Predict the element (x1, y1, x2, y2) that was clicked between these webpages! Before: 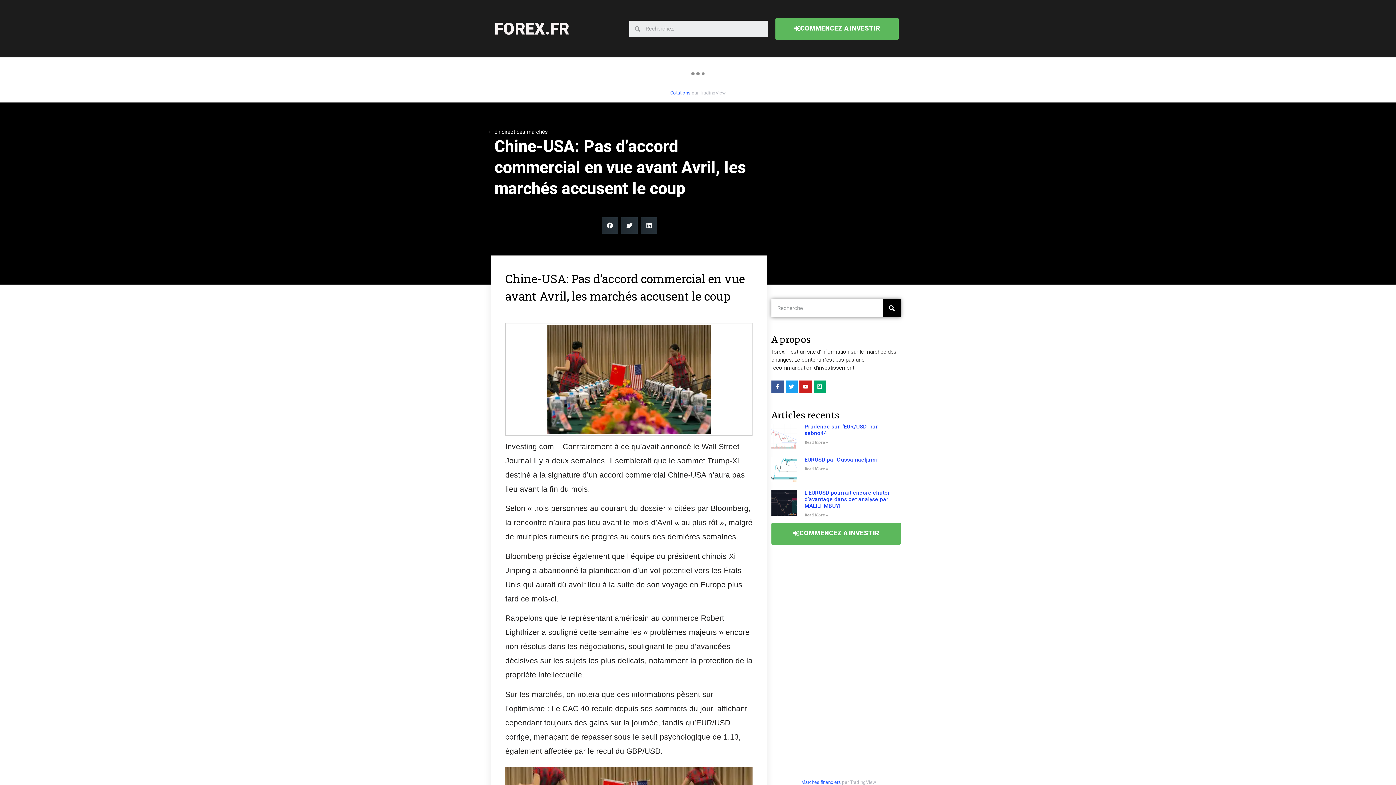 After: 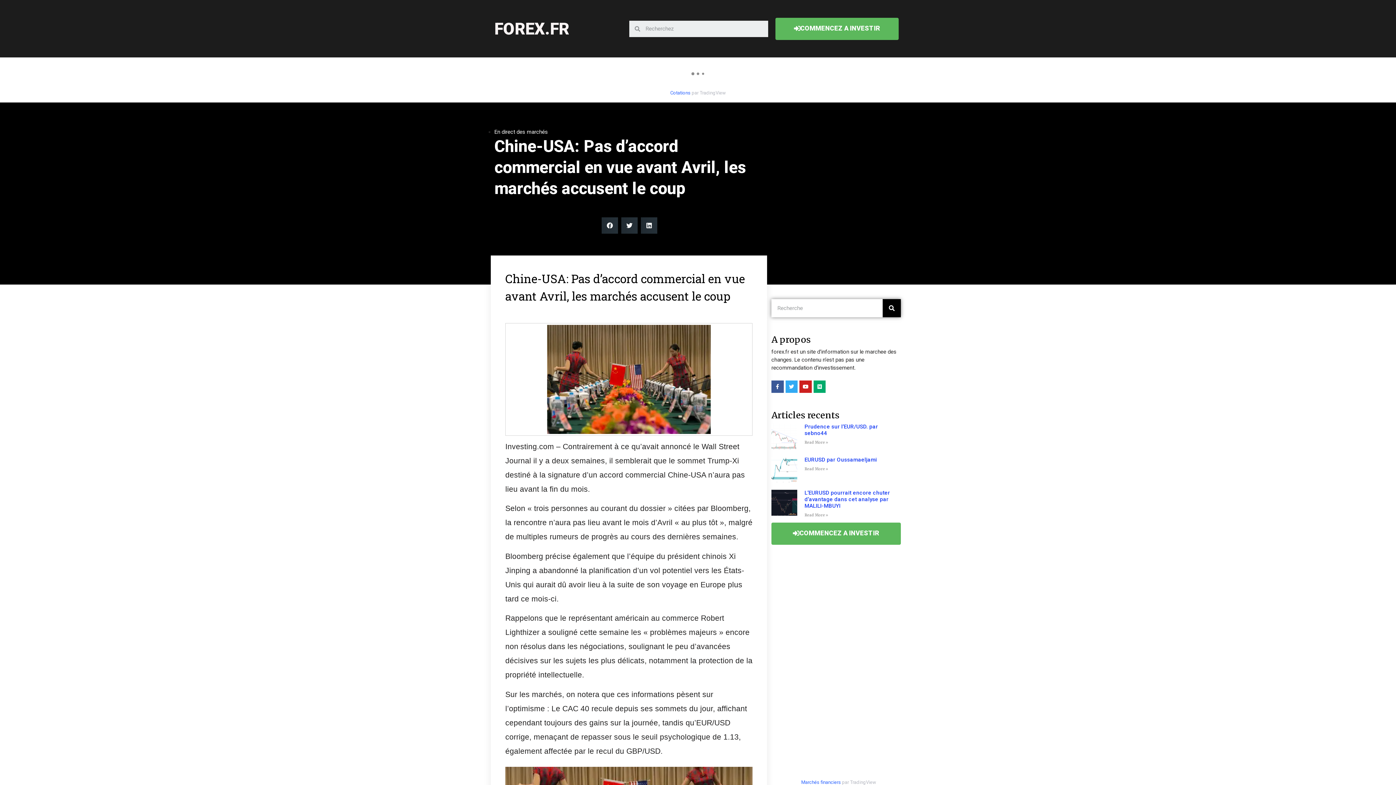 Action: label: Twitter bbox: (785, 380, 797, 393)